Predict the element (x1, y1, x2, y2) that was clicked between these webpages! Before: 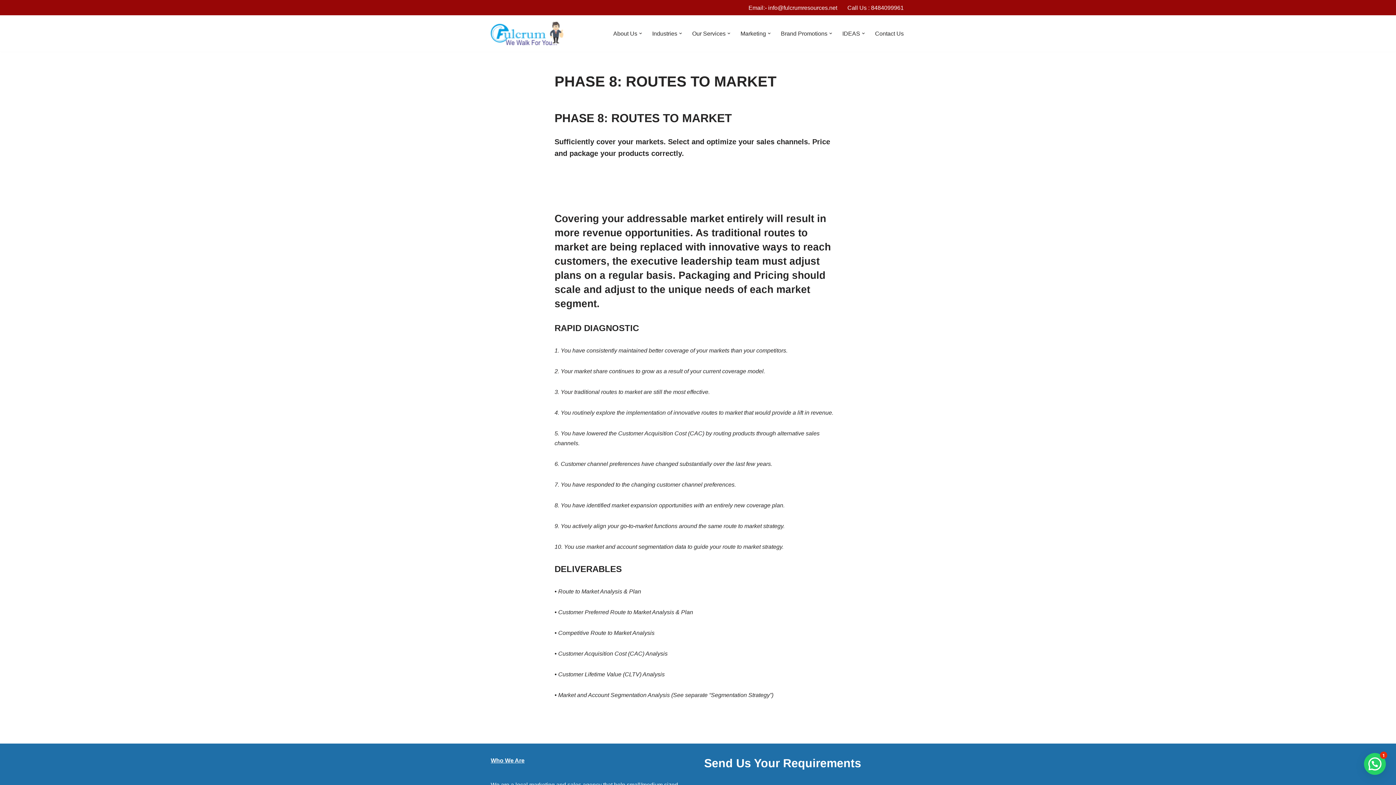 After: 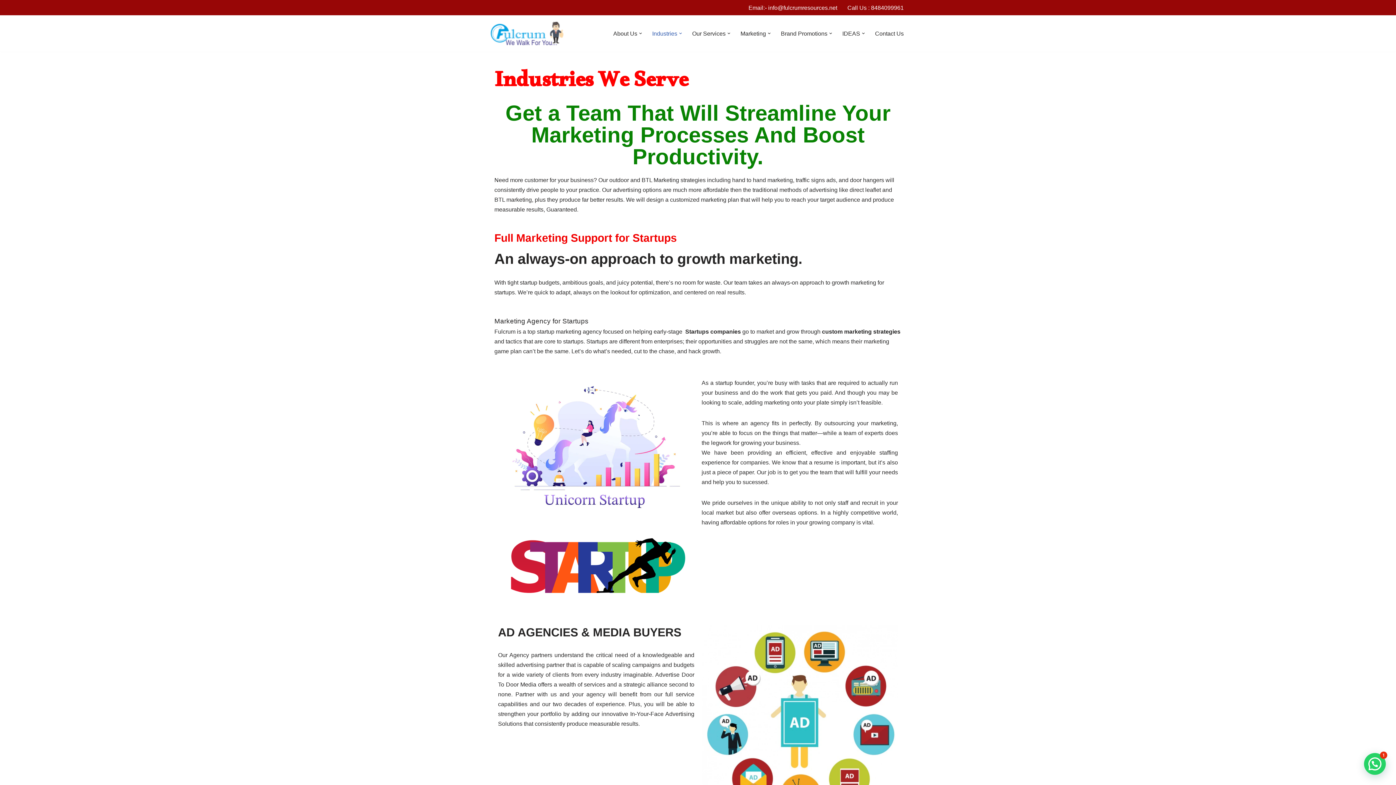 Action: bbox: (652, 28, 677, 38) label: Industries